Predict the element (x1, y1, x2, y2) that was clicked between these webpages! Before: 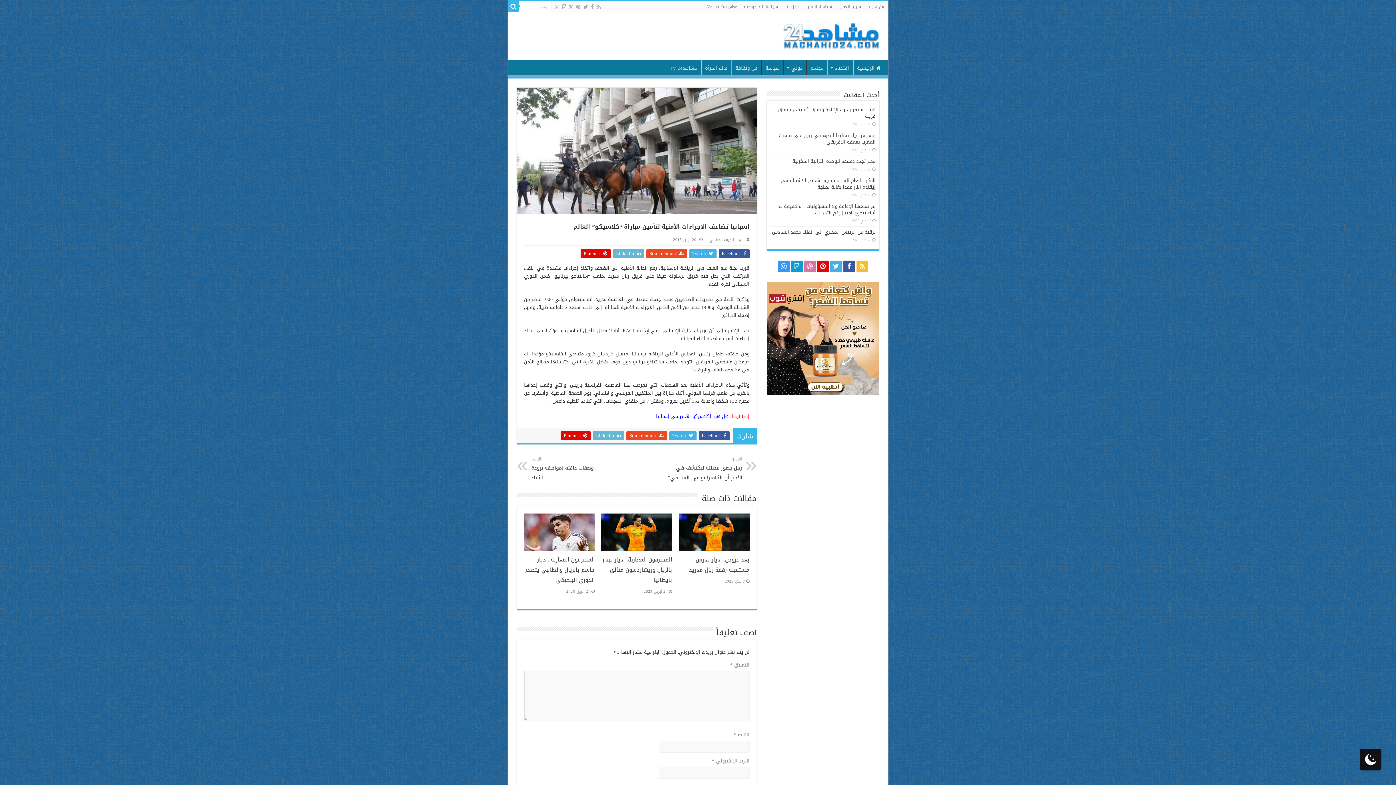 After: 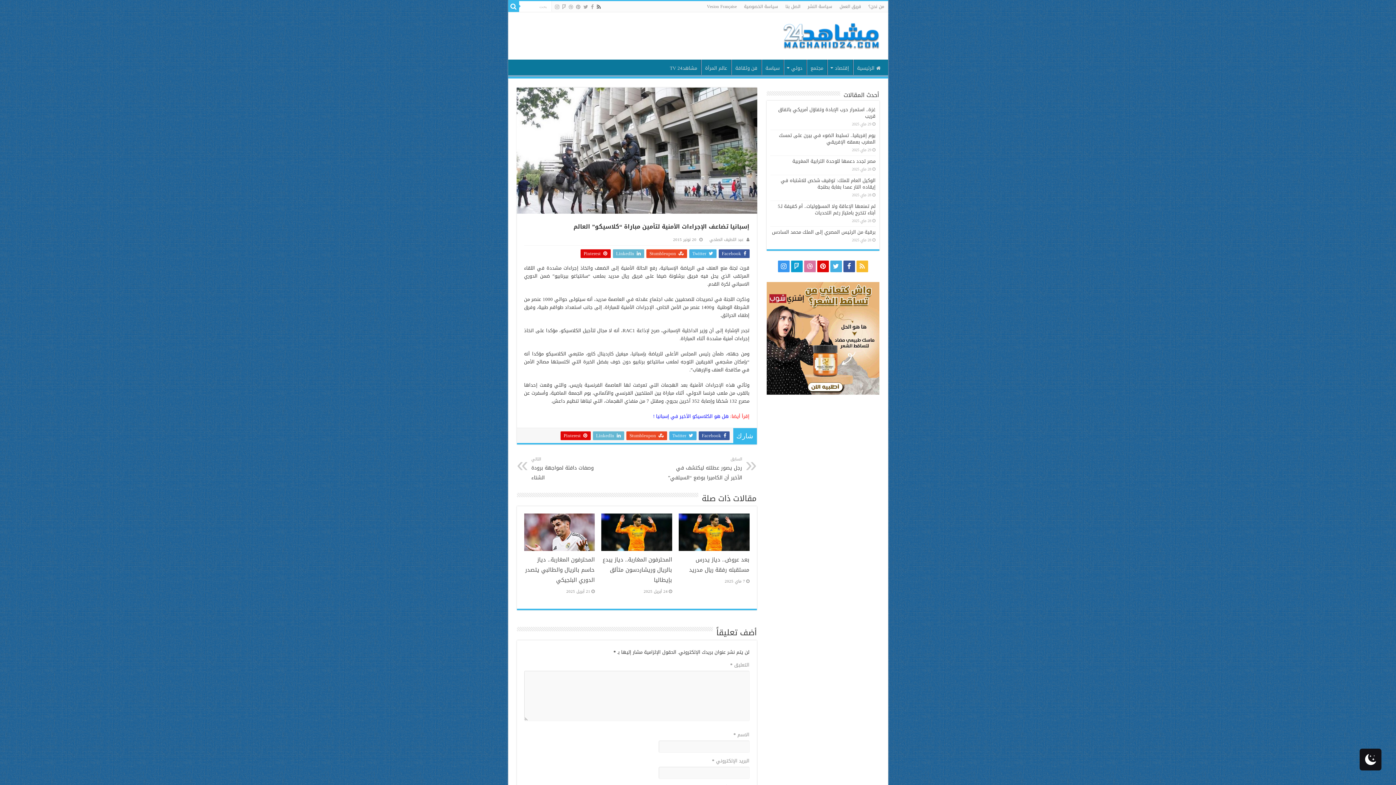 Action: bbox: (596, 2, 601, 11)